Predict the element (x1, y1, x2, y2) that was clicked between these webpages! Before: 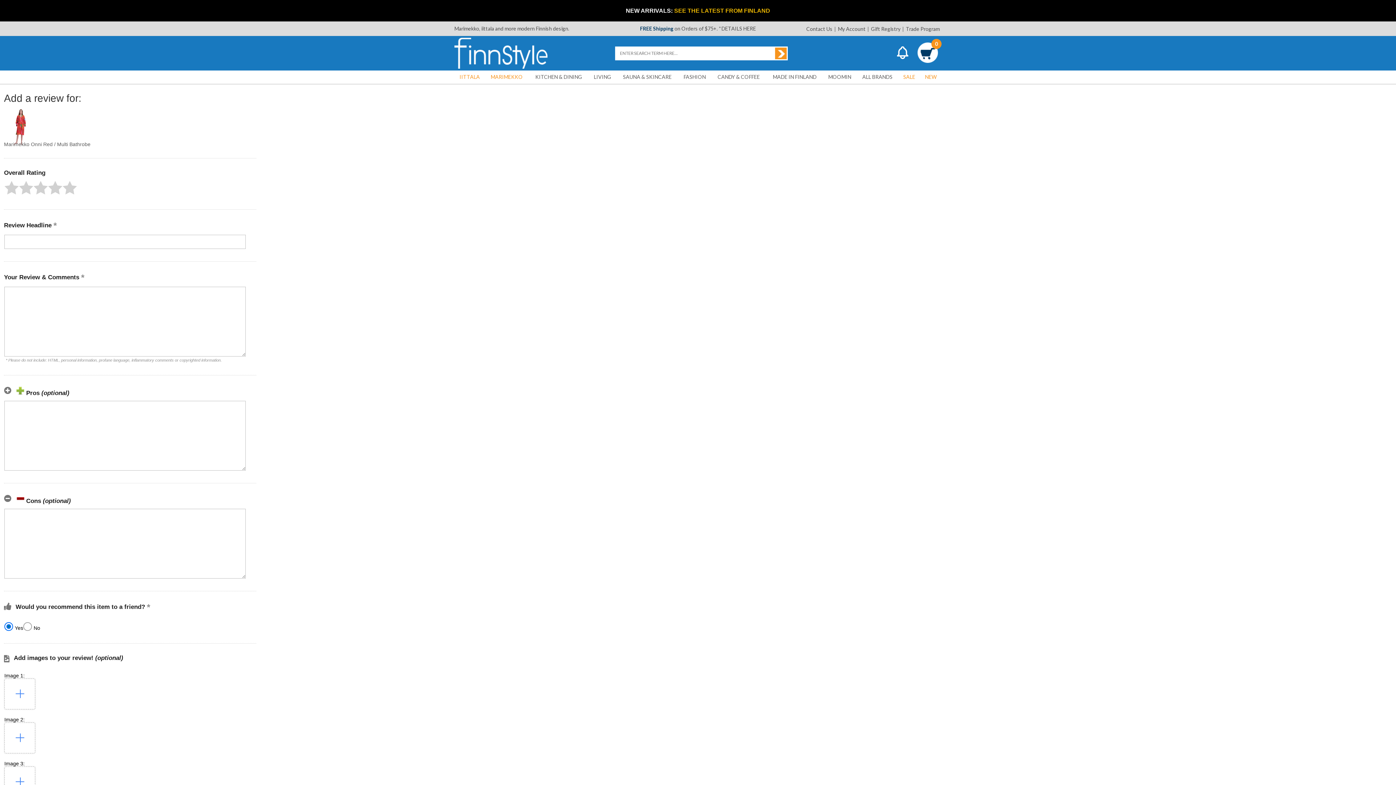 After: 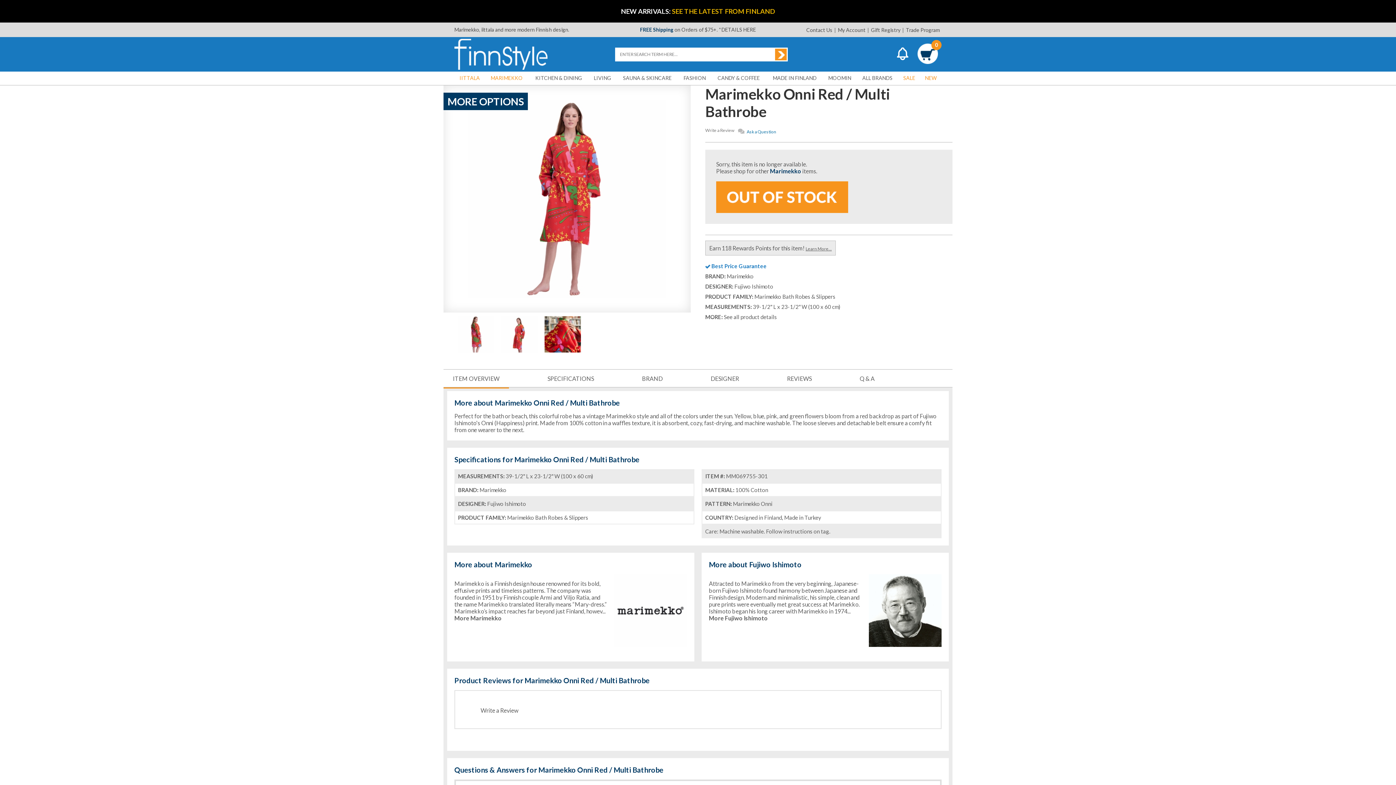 Action: bbox: (4, 108, 36, 145)